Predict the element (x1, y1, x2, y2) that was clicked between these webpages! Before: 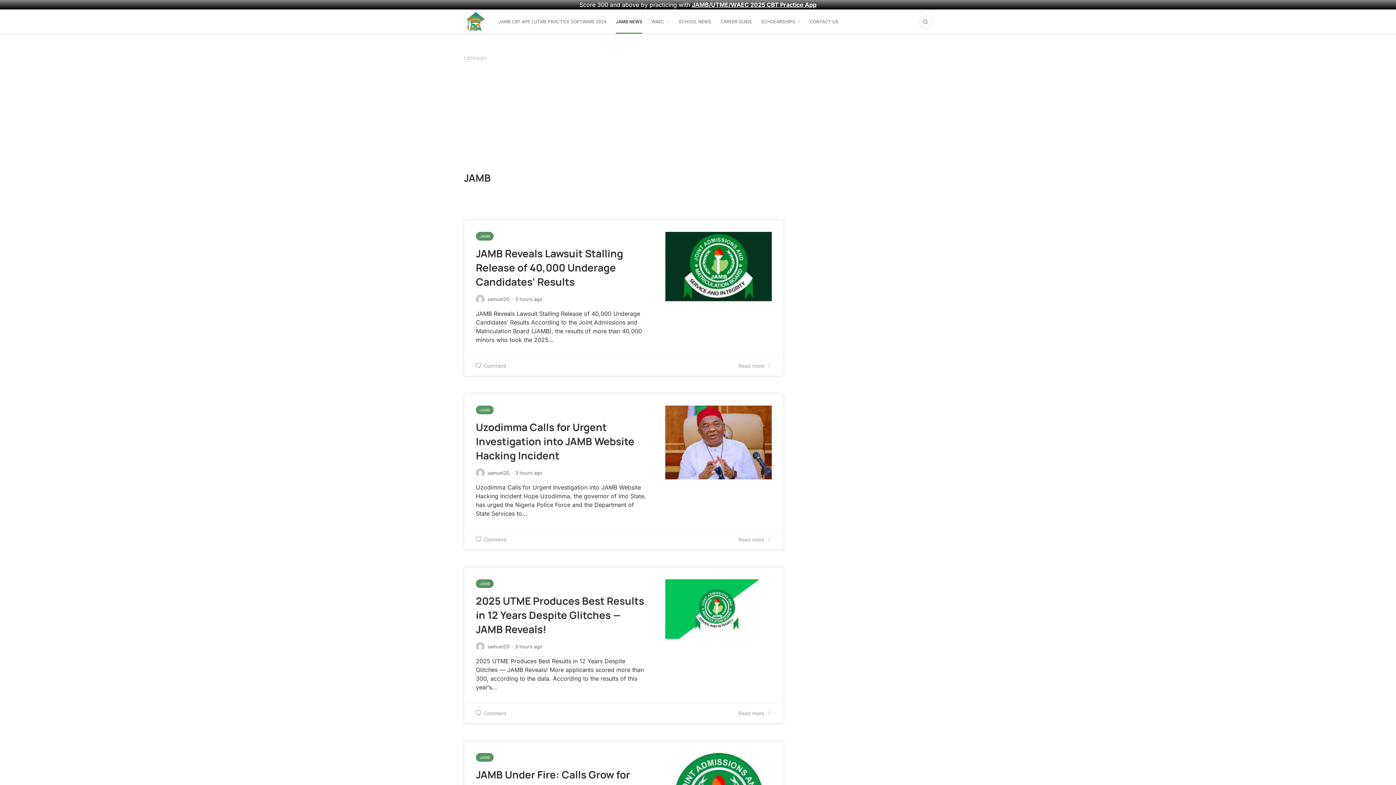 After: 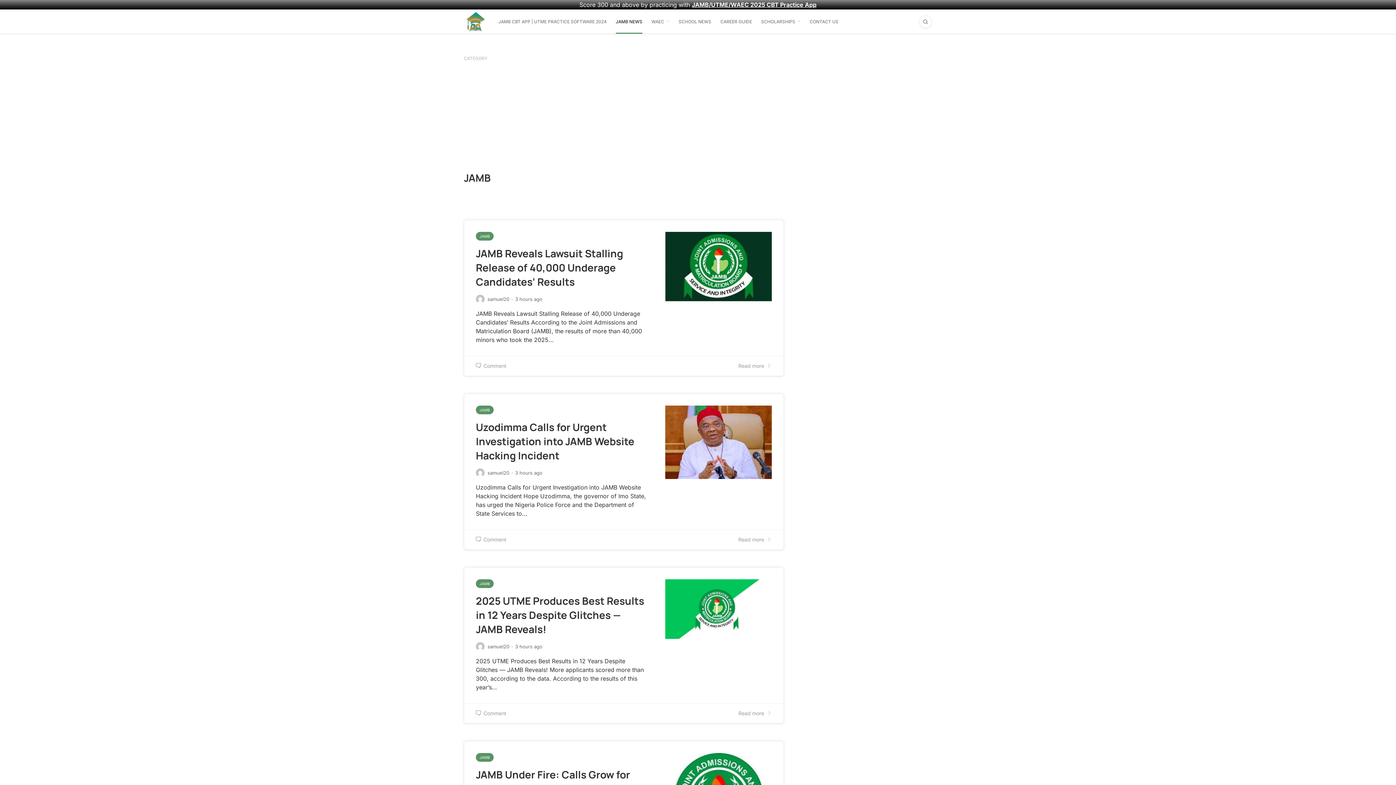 Action: label: JAMB bbox: (476, 753, 493, 762)